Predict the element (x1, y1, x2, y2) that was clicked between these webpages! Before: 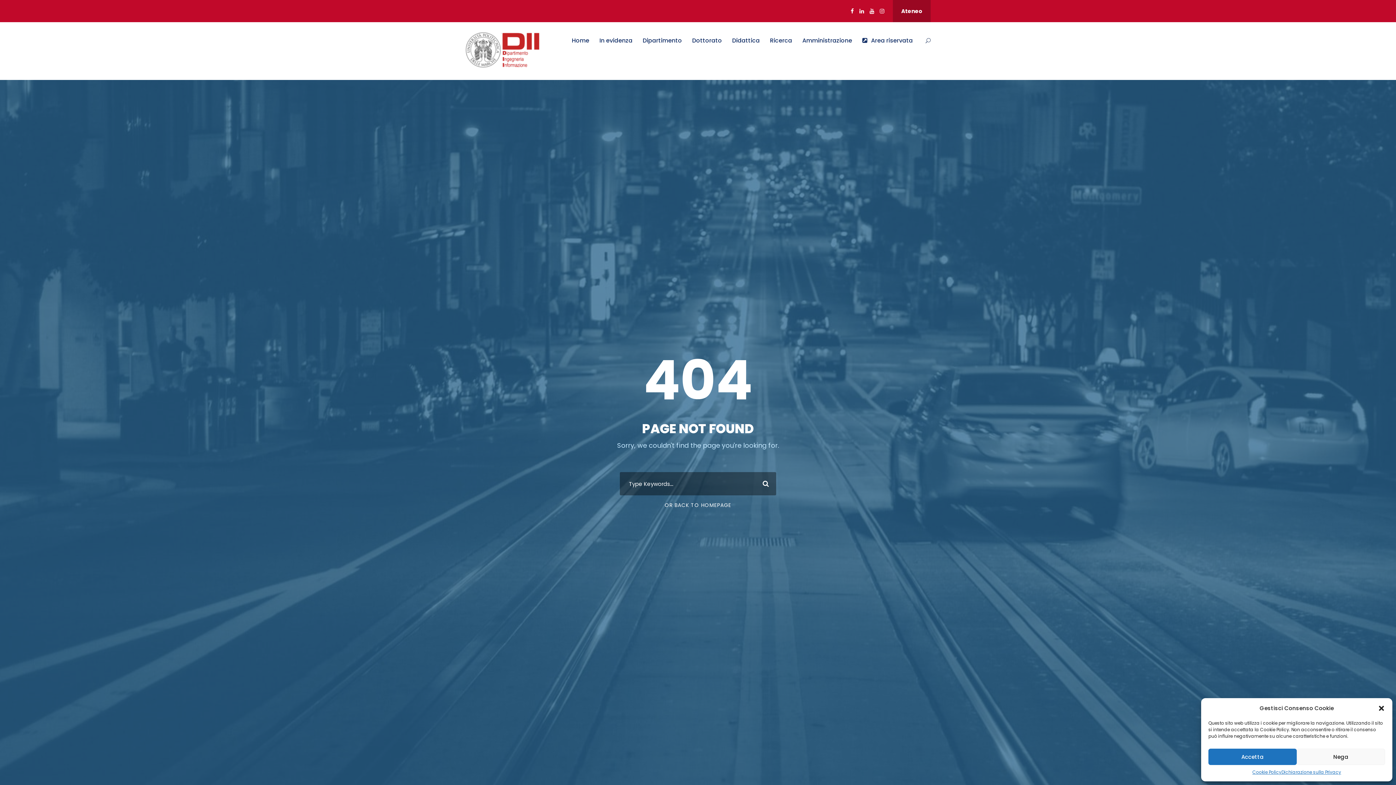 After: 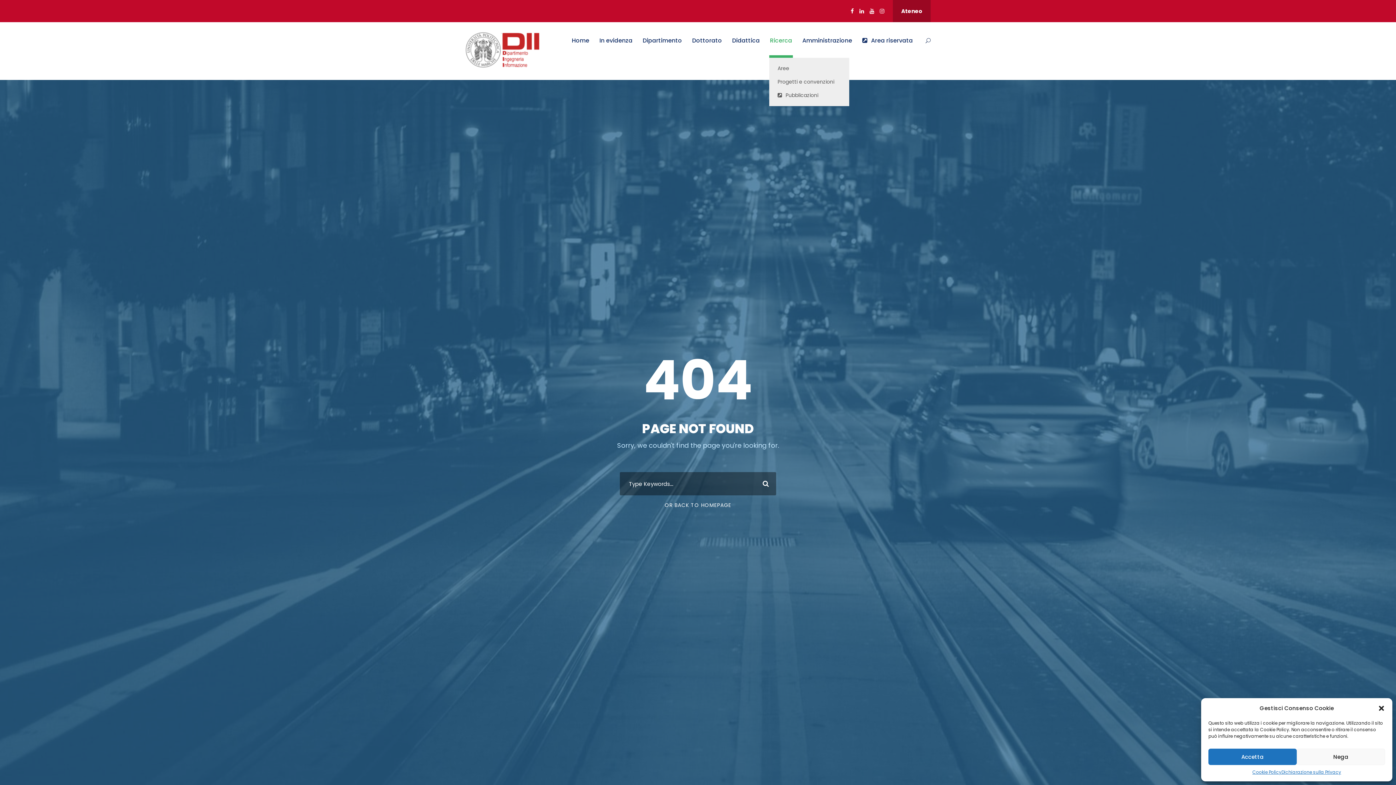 Action: bbox: (770, 35, 792, 57) label: Ricerca